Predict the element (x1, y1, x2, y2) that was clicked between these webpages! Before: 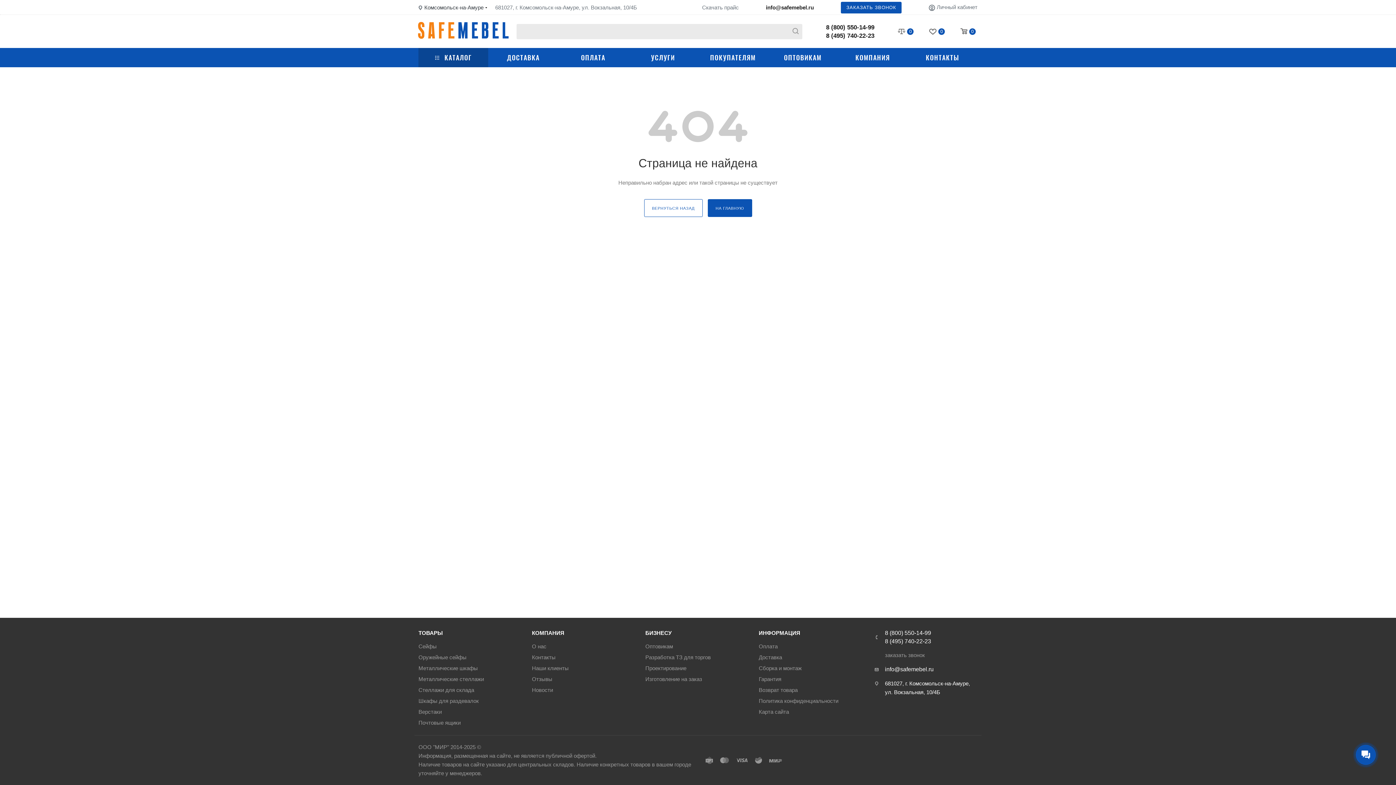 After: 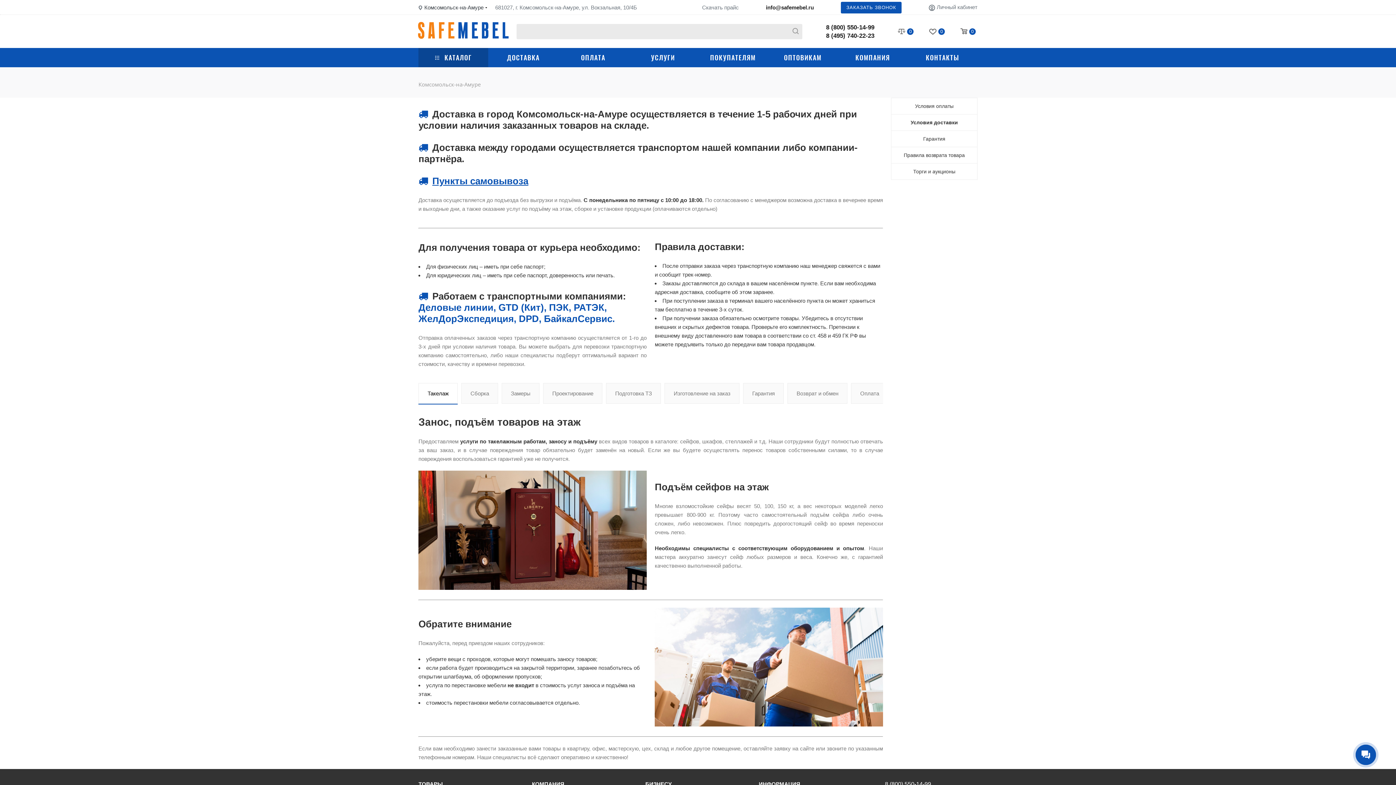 Action: bbox: (759, 653, 864, 662) label: Доставка